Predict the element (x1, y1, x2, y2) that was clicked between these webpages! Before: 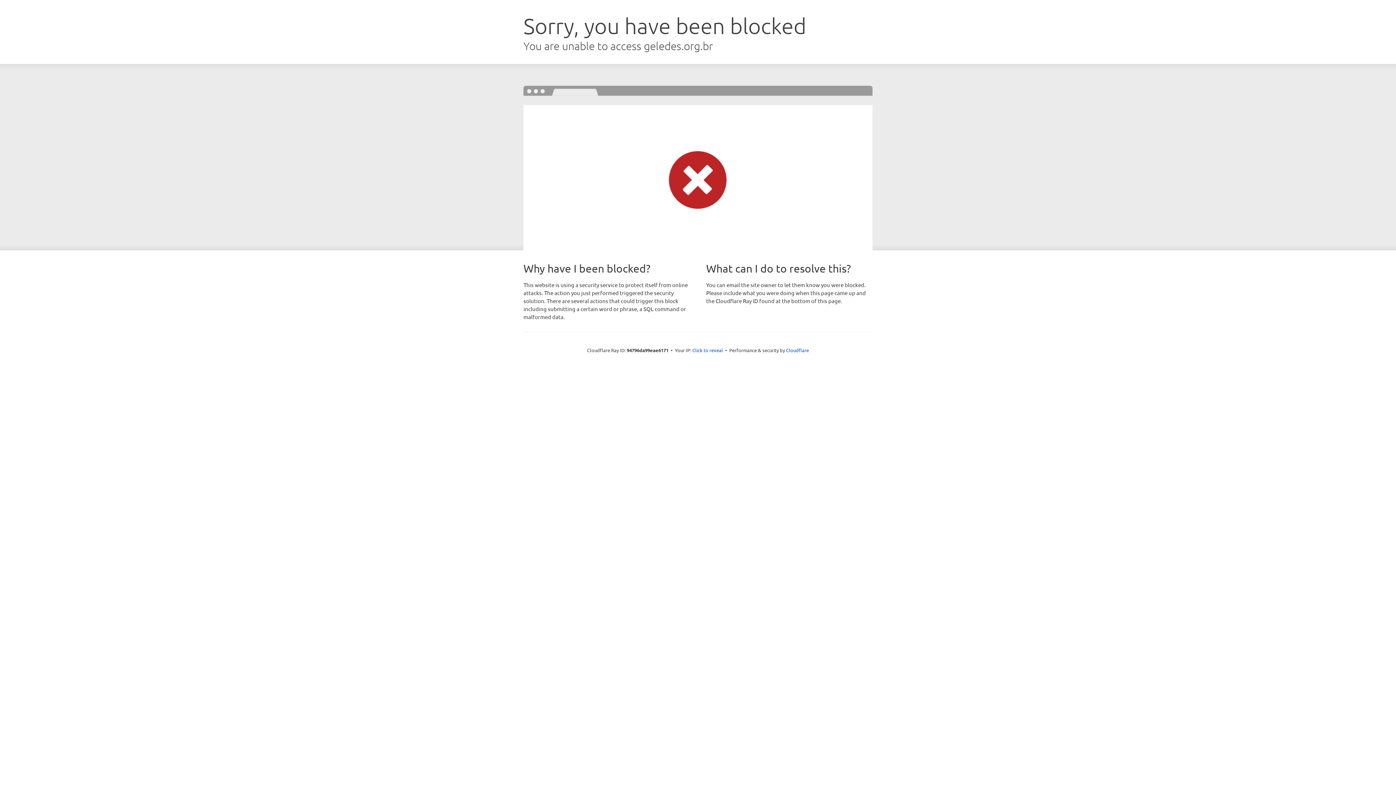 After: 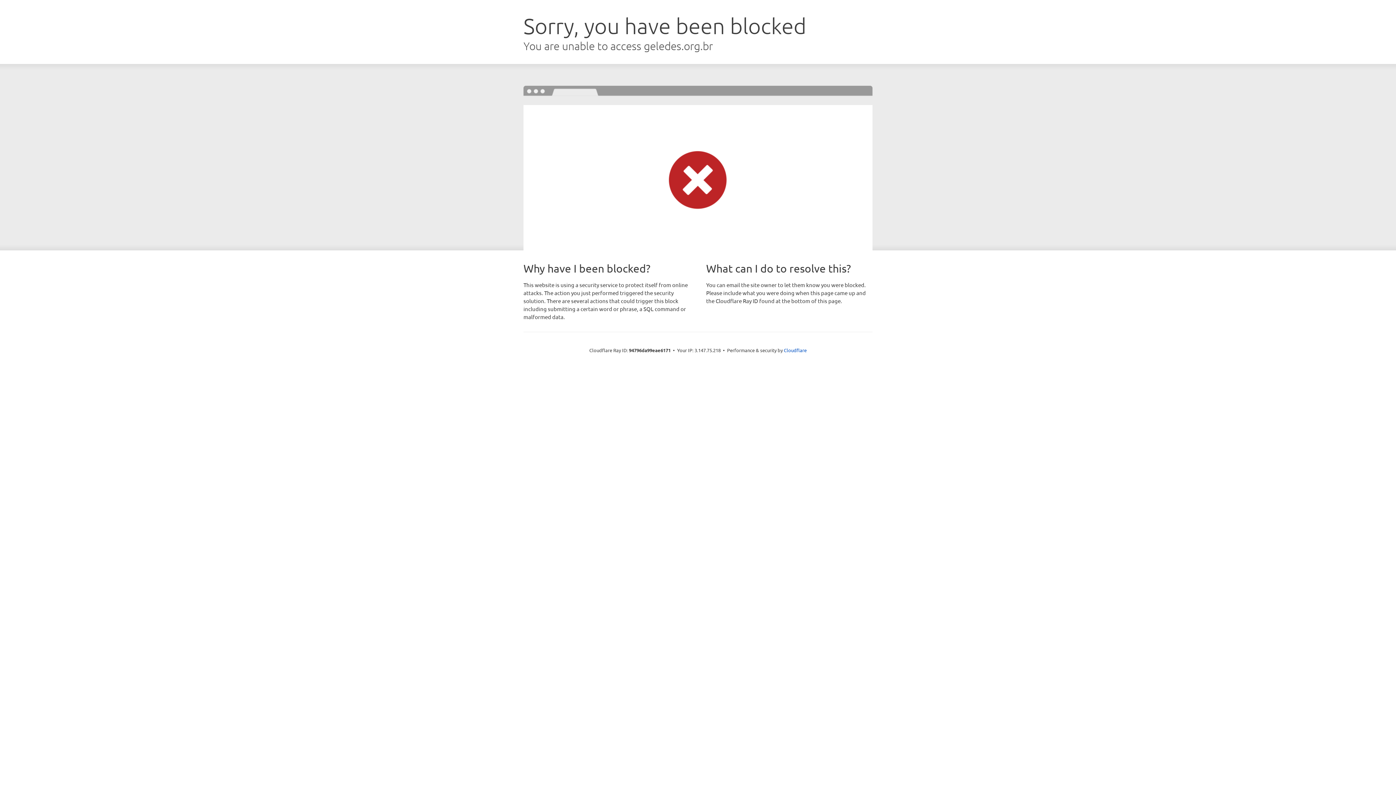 Action: bbox: (692, 346, 723, 353) label: Click to reveal